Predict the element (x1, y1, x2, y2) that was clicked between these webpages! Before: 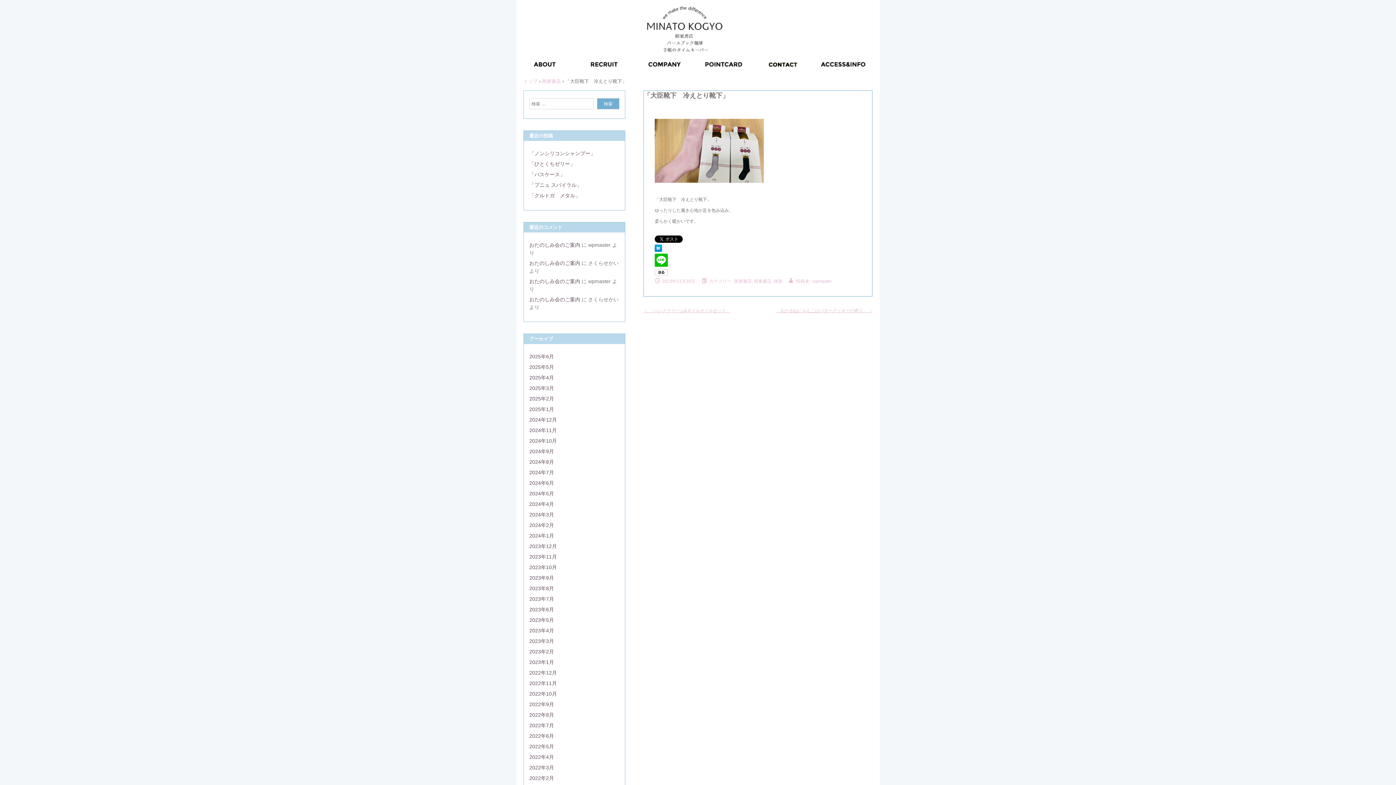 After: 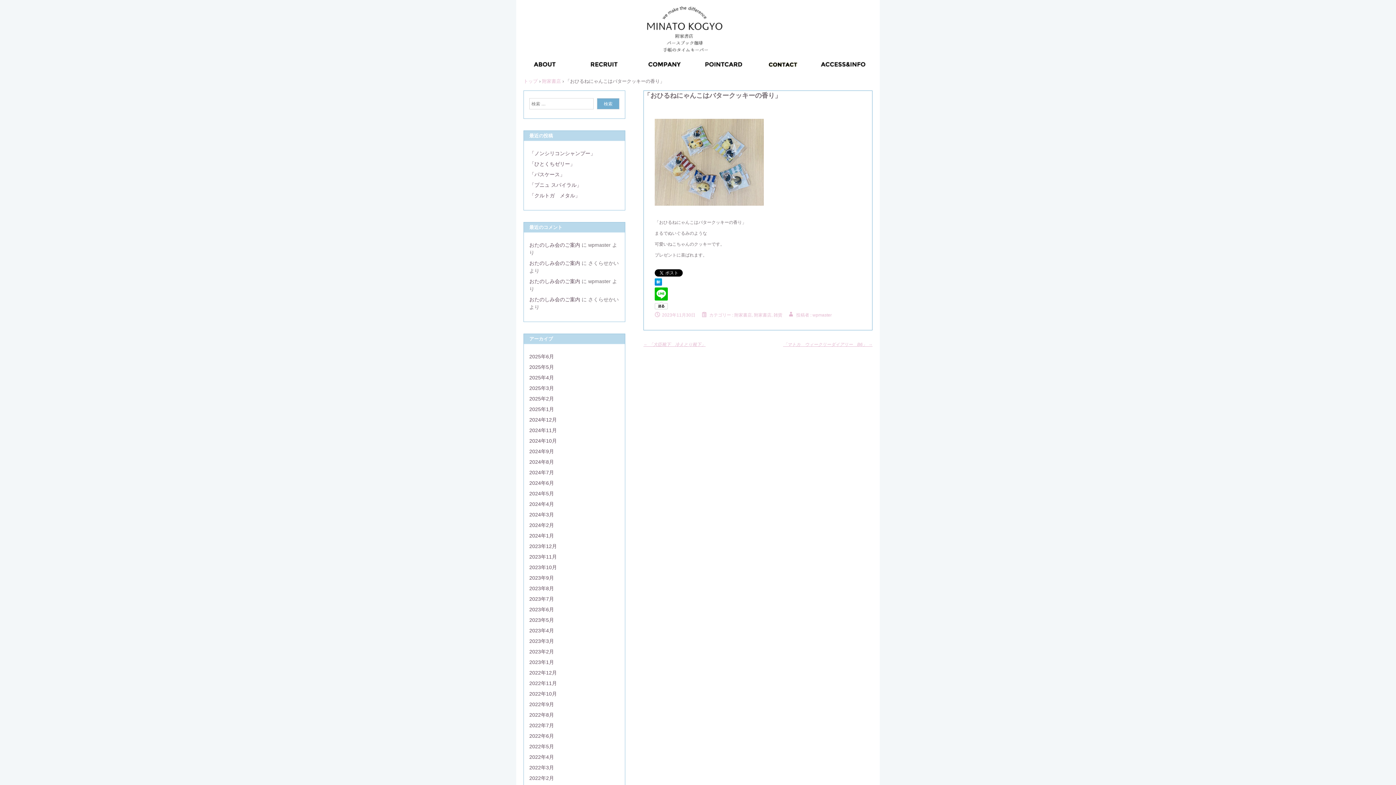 Action: bbox: (775, 308, 872, 313) label: 「おひるねにゃんこはバタークッキーの香り」 →